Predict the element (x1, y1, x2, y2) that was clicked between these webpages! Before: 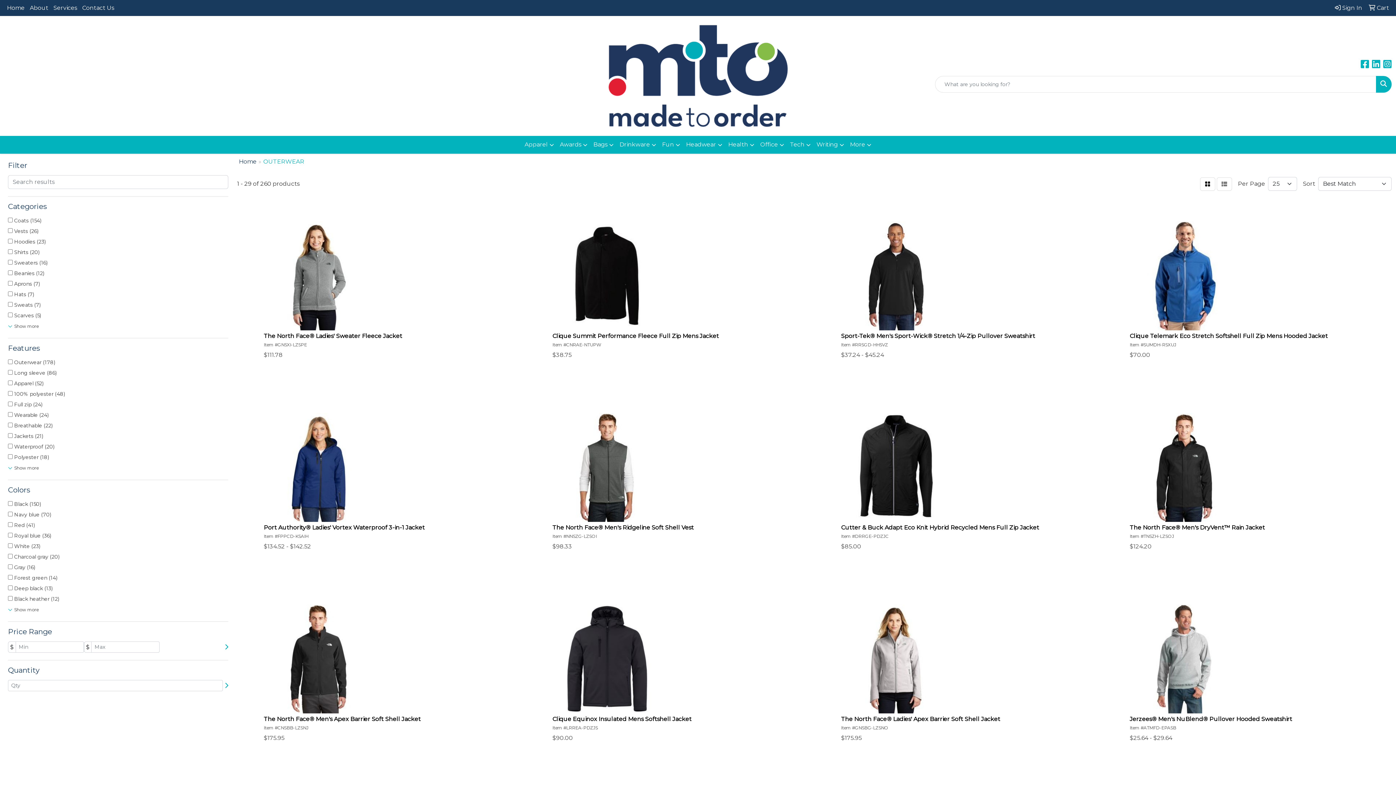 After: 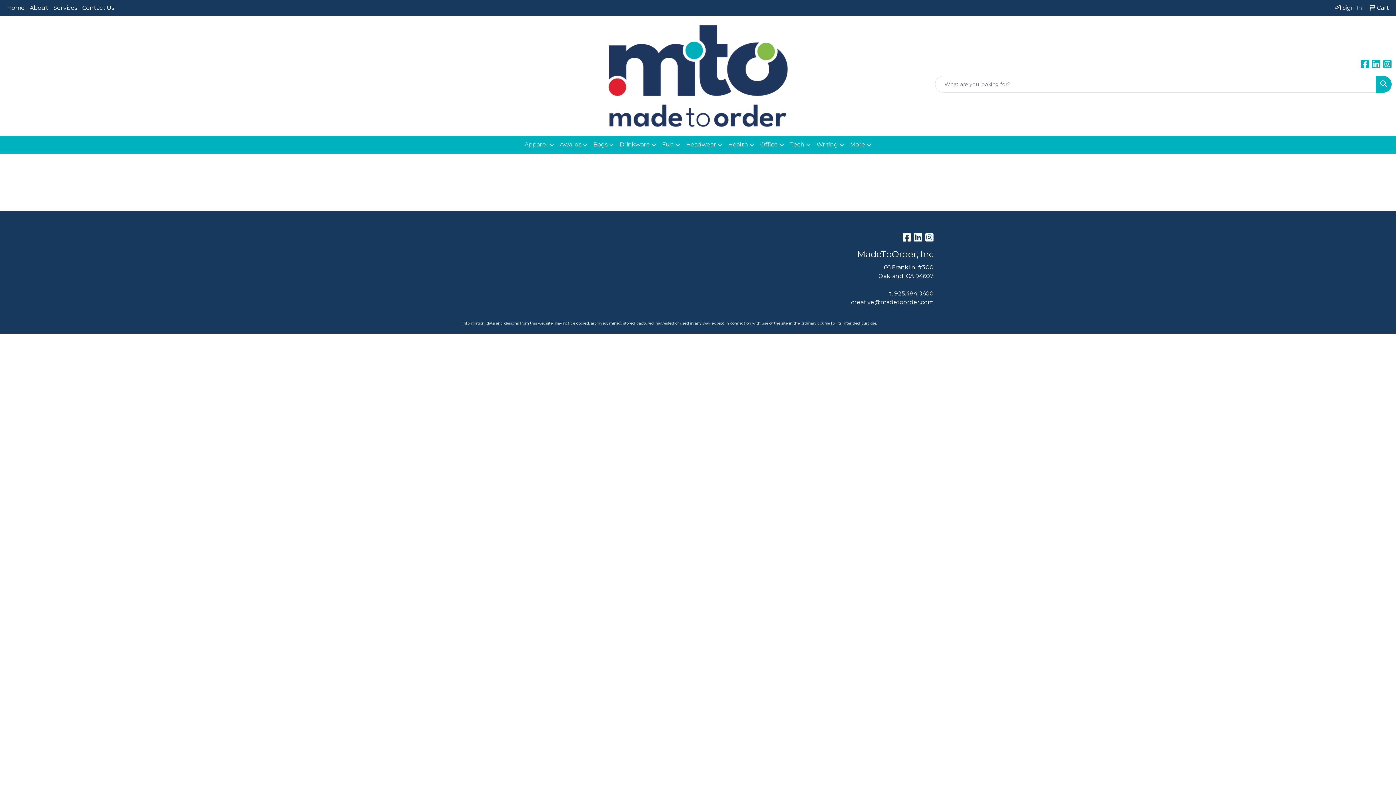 Action: bbox: (1366, 0, 1392, 16) label:  Cart